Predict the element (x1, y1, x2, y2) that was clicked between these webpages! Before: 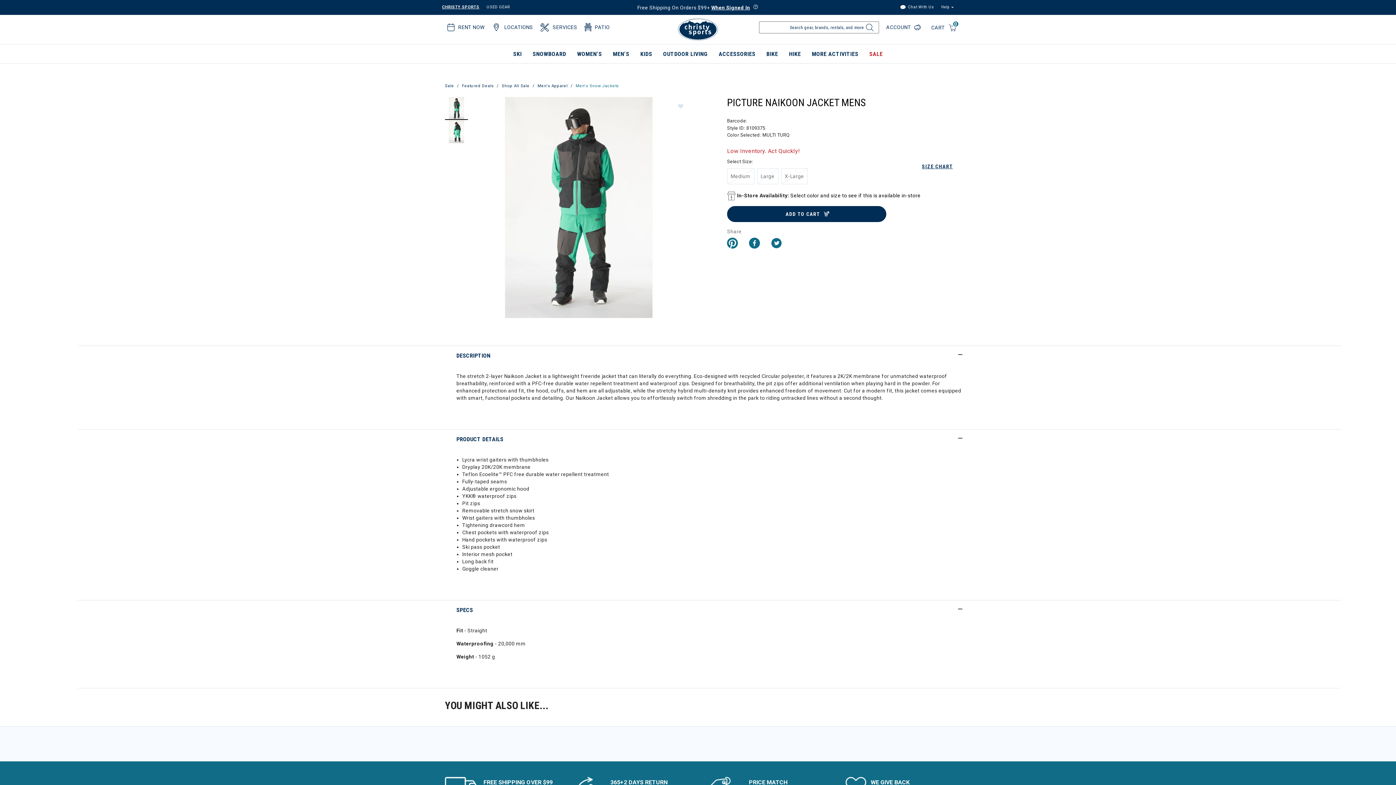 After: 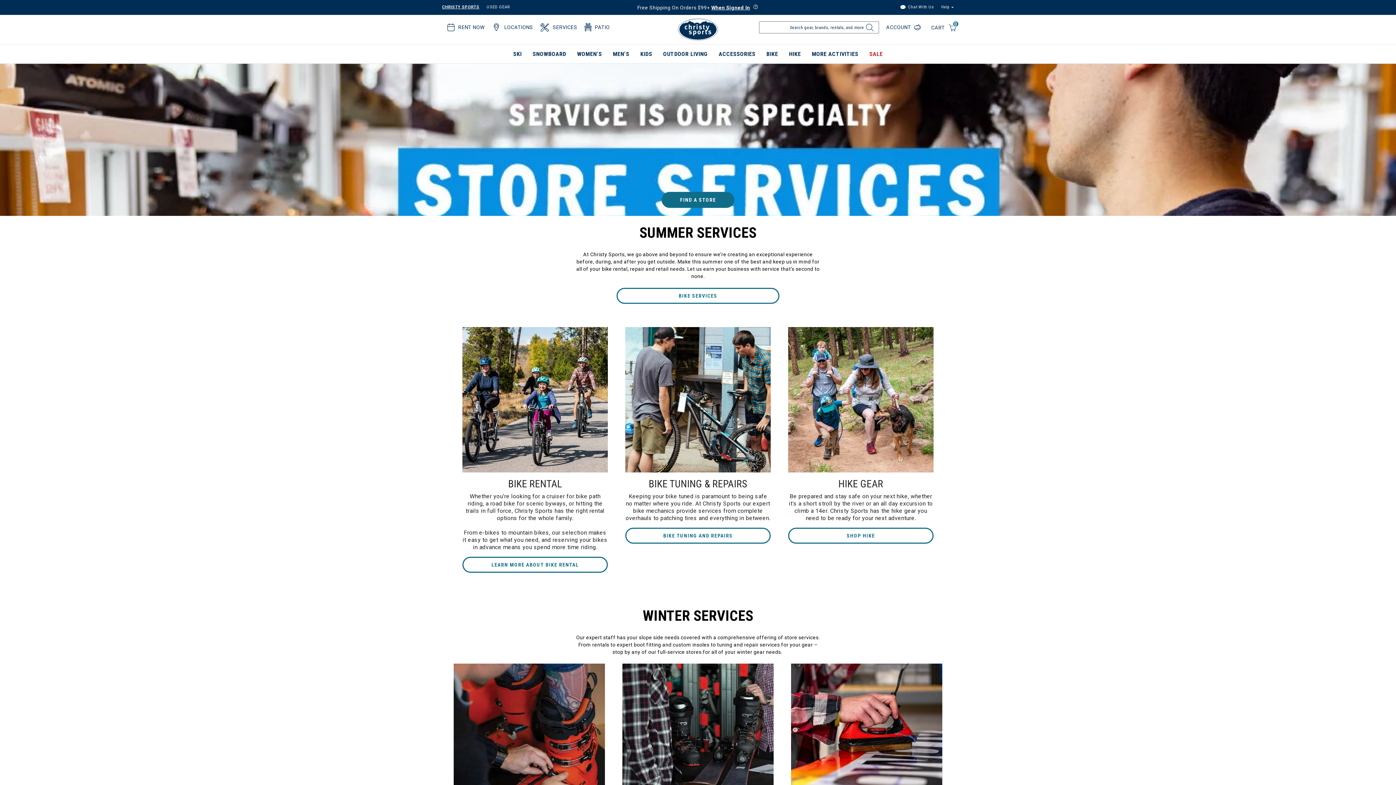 Action: bbox: (538, 24, 577, 30) label: SERVICES